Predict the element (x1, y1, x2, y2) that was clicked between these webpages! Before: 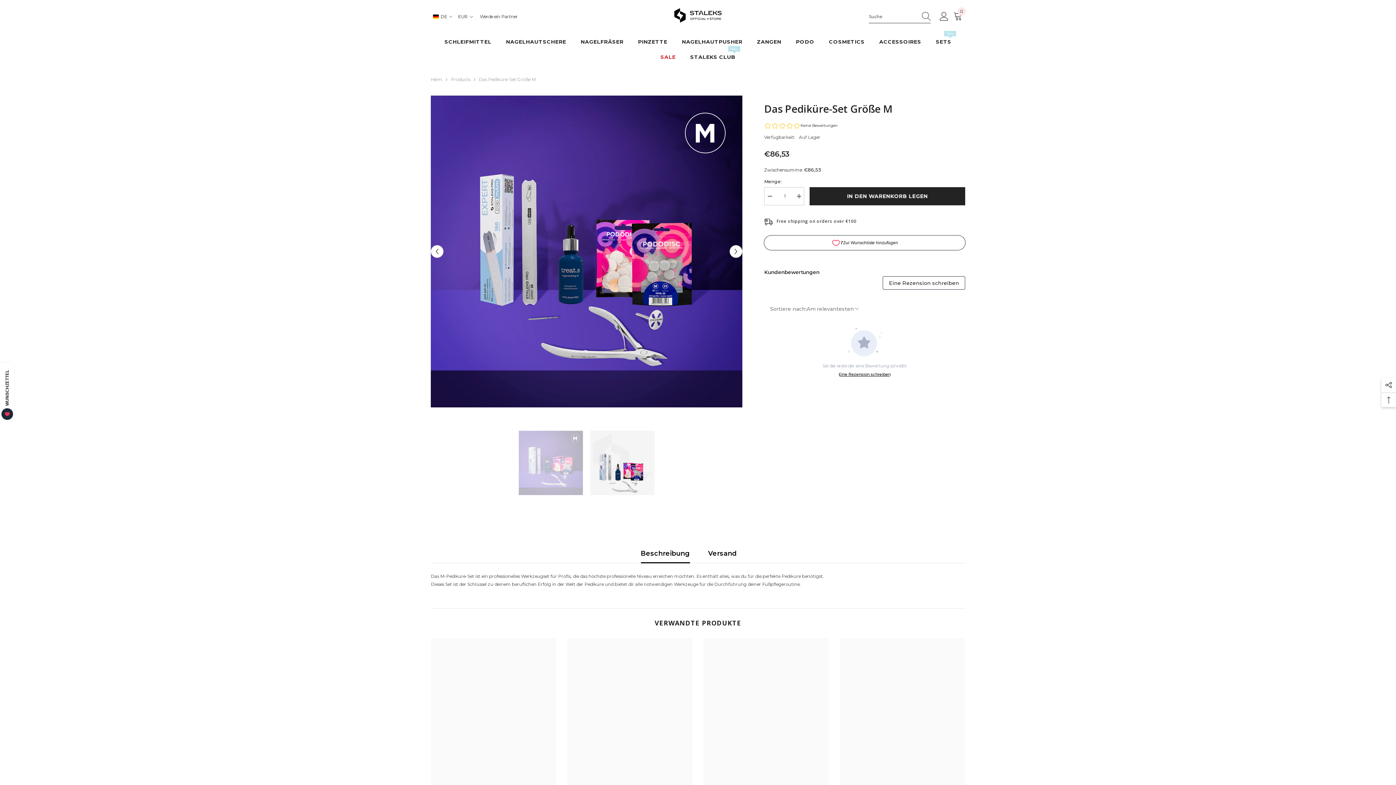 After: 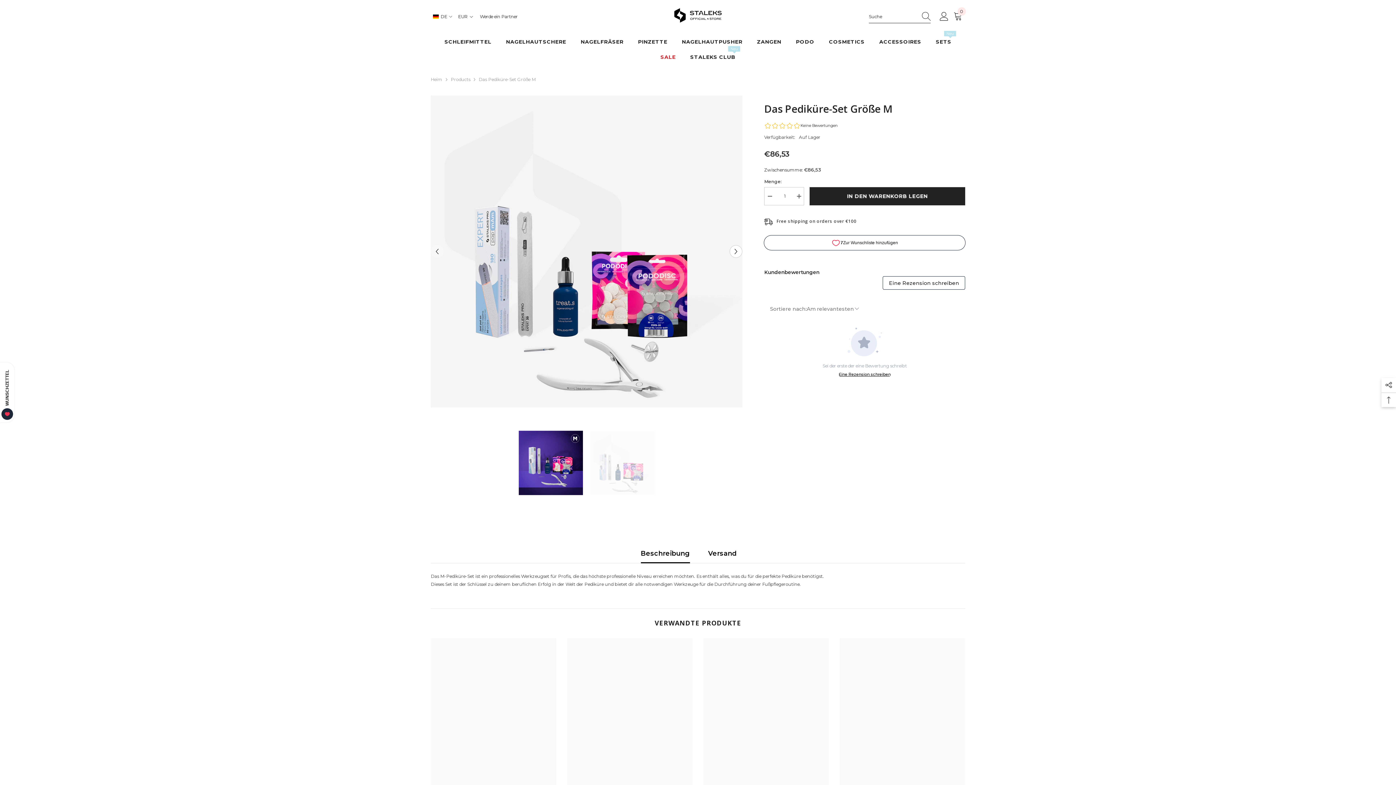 Action: bbox: (430, 245, 443, 258) label: Previous